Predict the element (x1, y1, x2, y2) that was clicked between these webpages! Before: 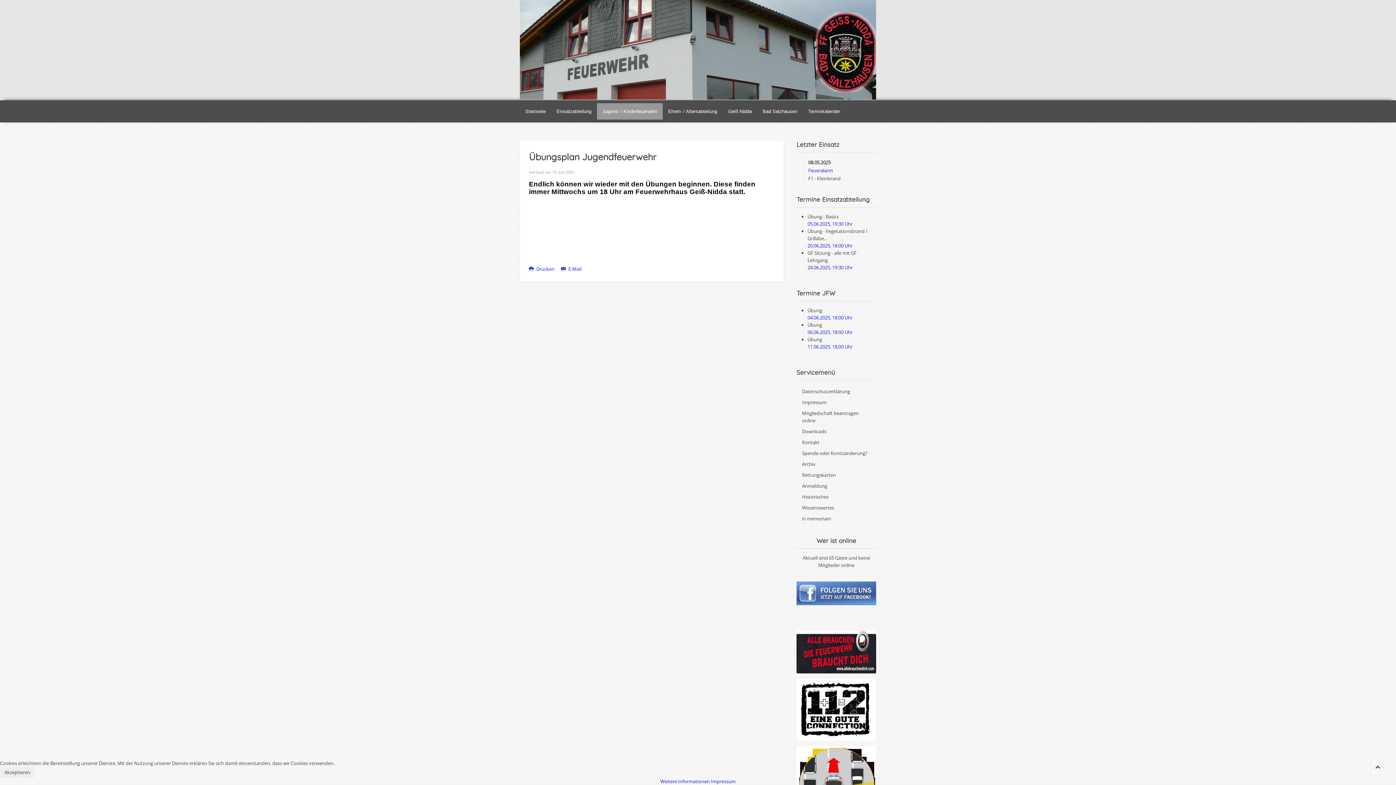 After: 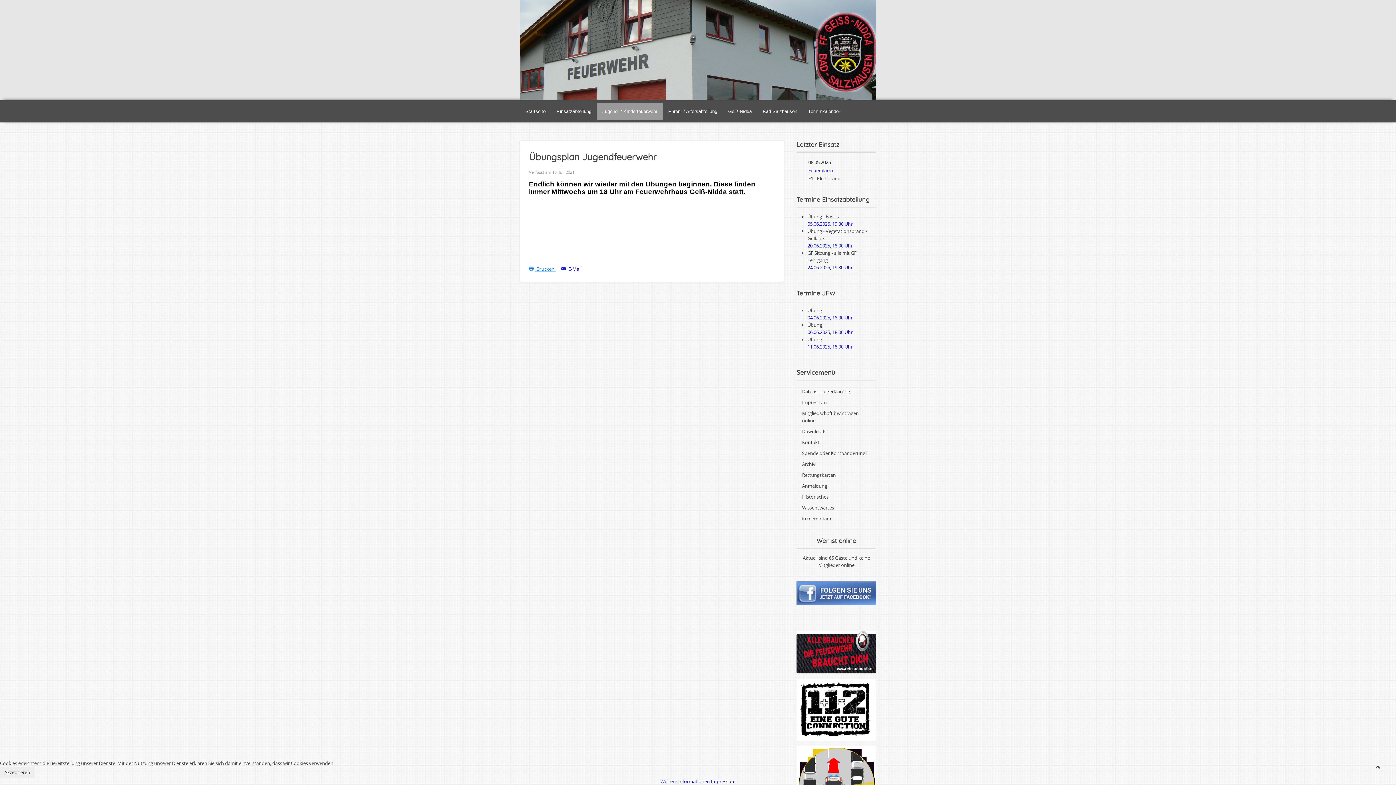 Action: bbox: (529, 265, 555, 272) label:  Drucken 